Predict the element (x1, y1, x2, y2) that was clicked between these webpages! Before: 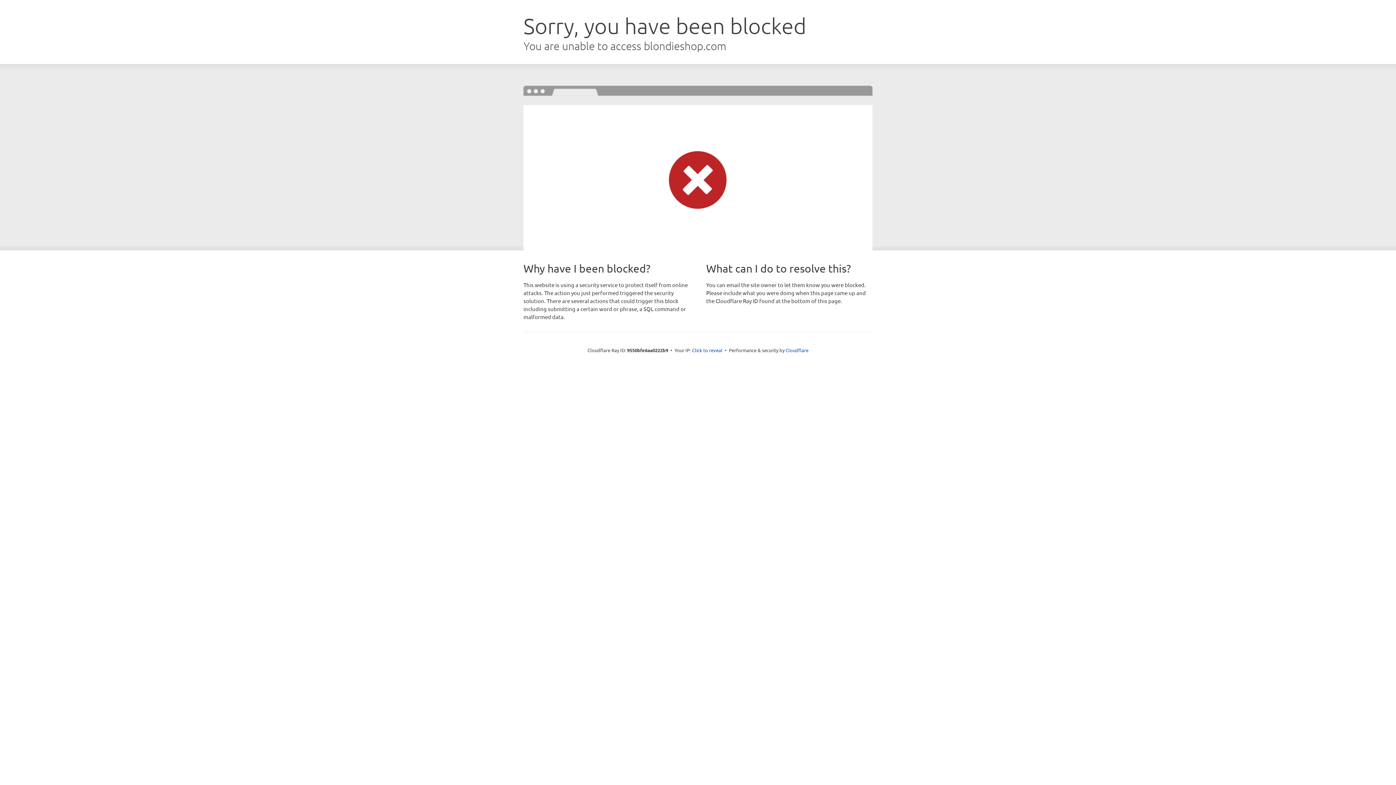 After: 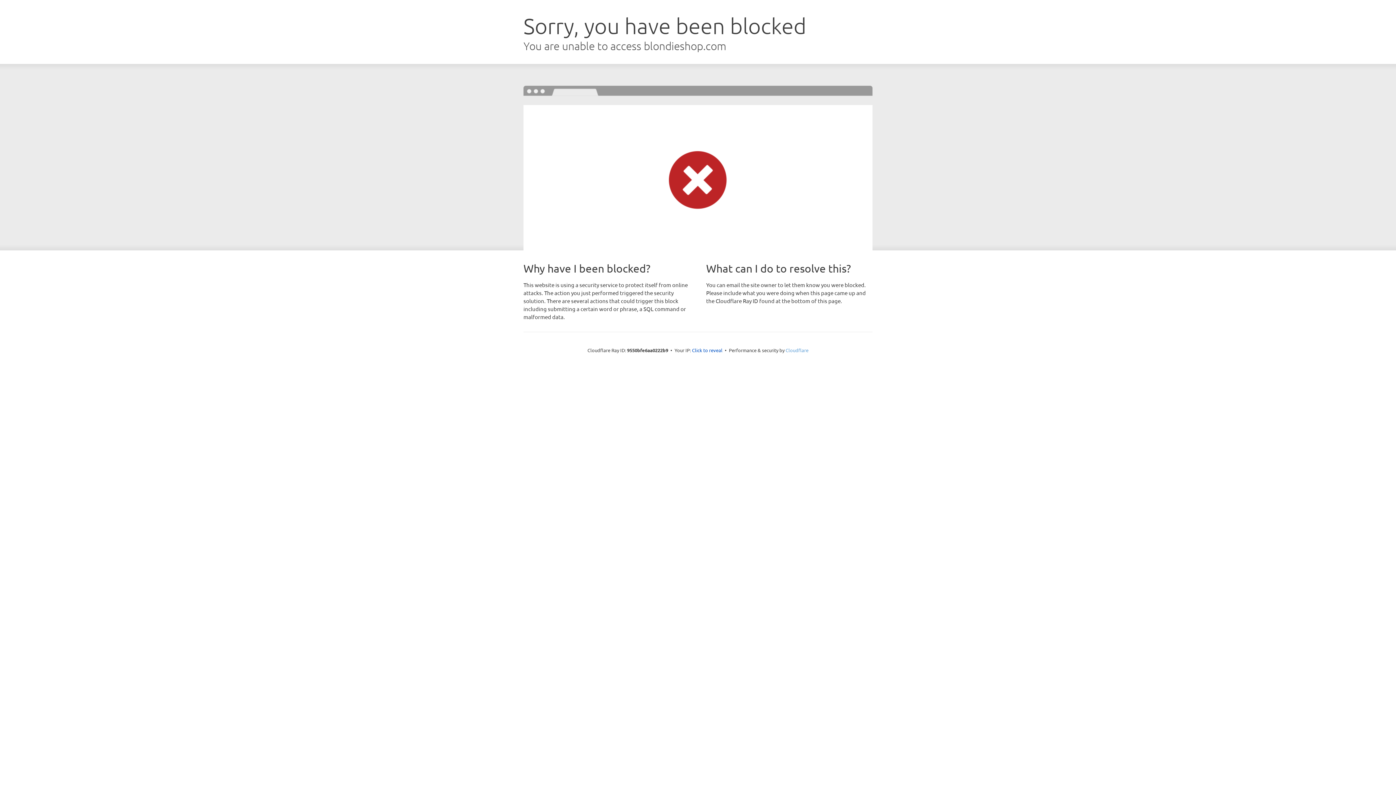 Action: bbox: (785, 347, 808, 353) label: Cloudflare